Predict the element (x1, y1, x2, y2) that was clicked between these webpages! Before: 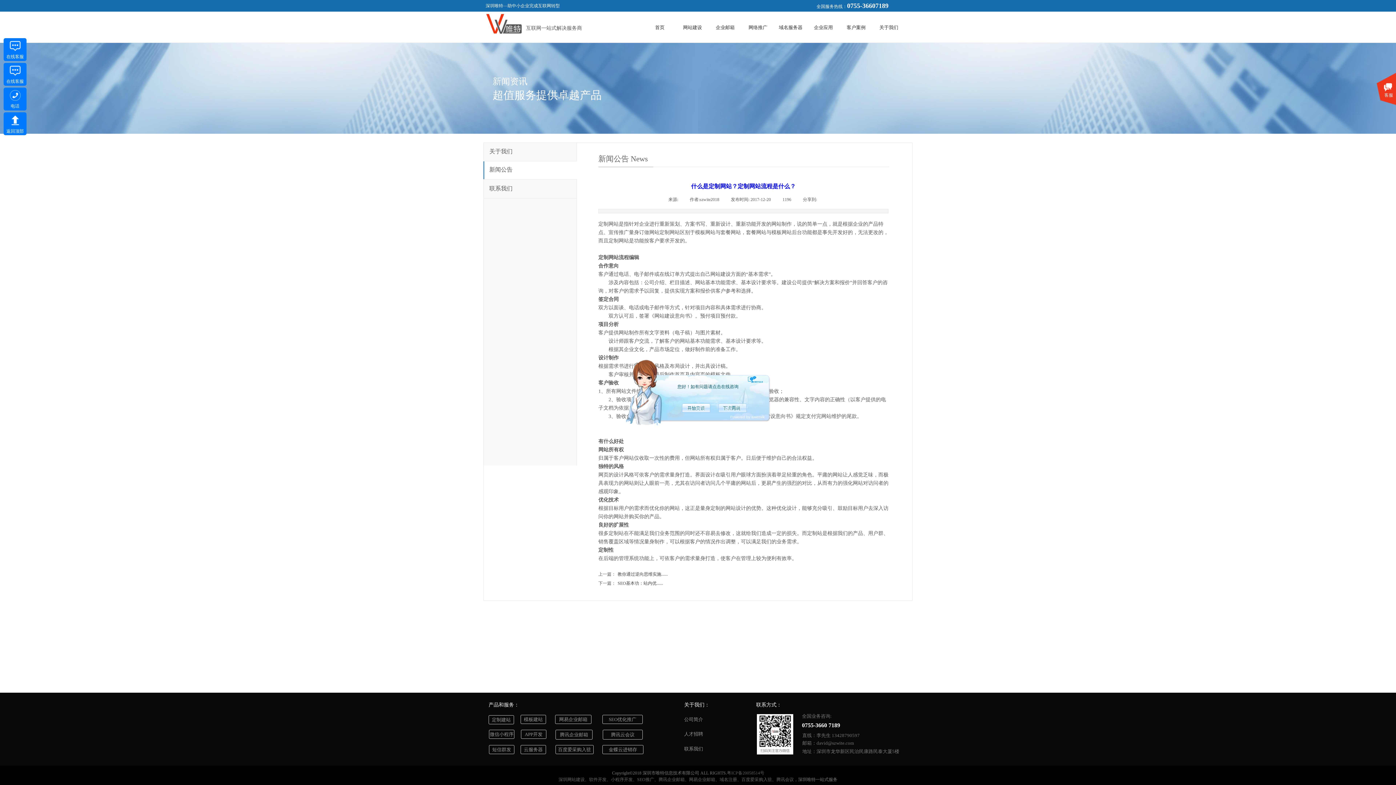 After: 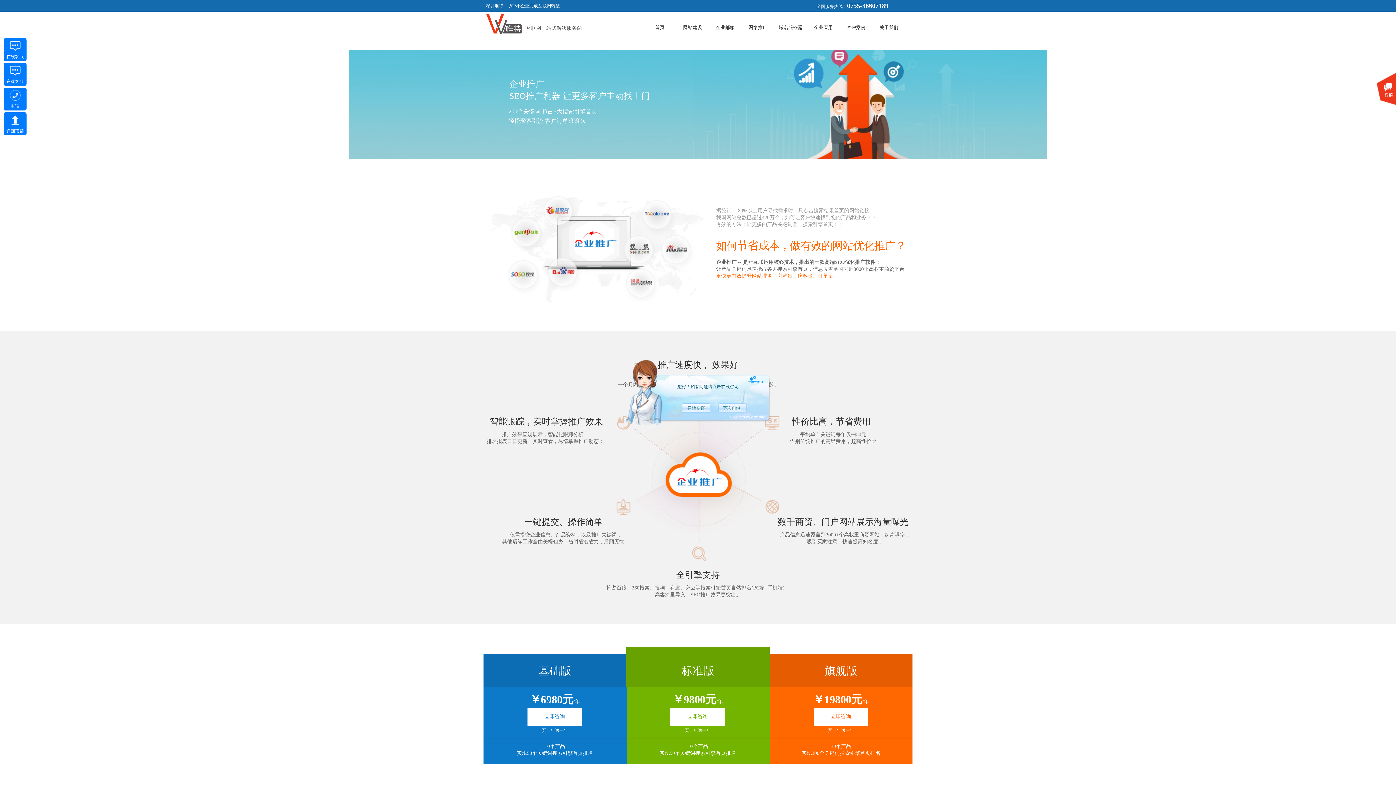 Action: bbox: (743, 20, 772, 35) label: 网络推广